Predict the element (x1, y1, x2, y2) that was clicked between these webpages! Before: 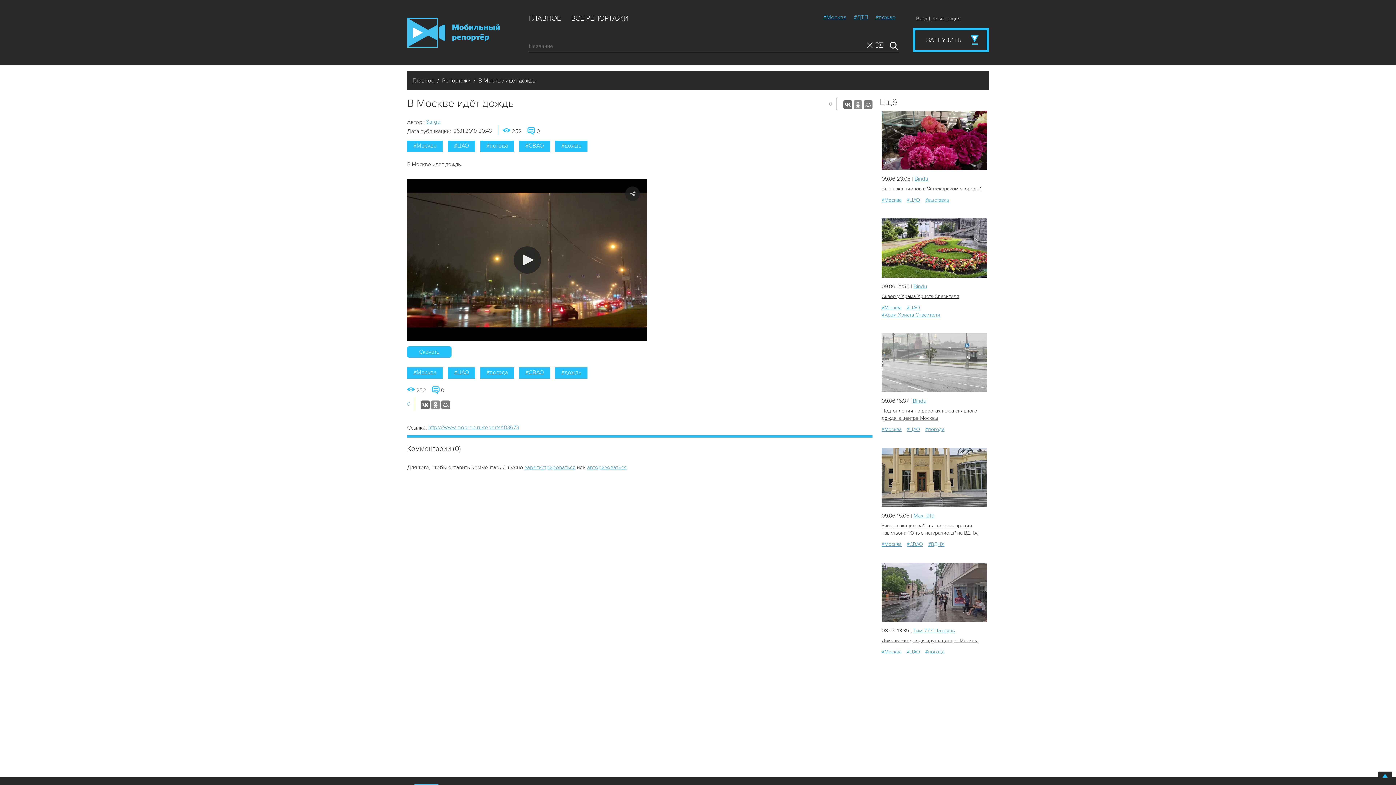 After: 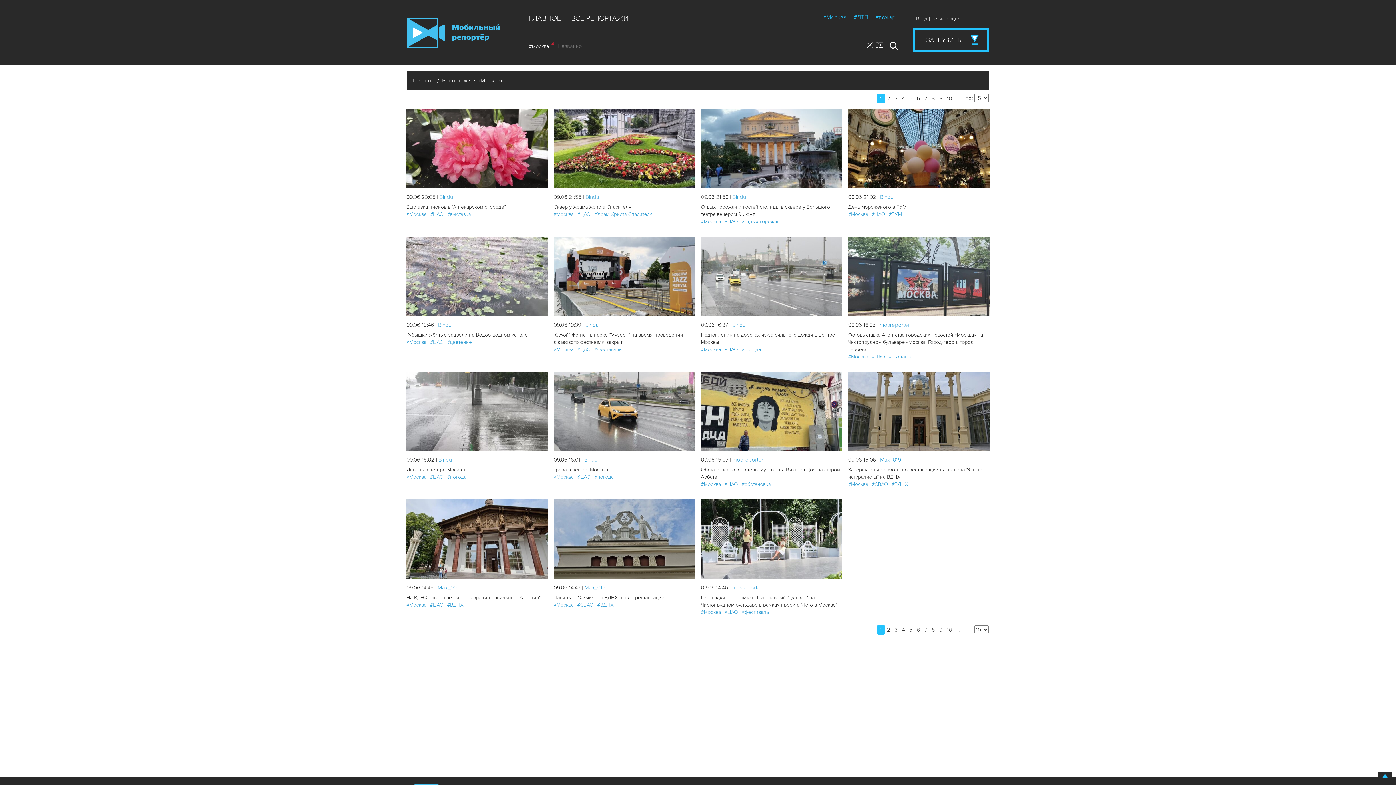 Action: bbox: (881, 304, 901, 310) label: #Москва